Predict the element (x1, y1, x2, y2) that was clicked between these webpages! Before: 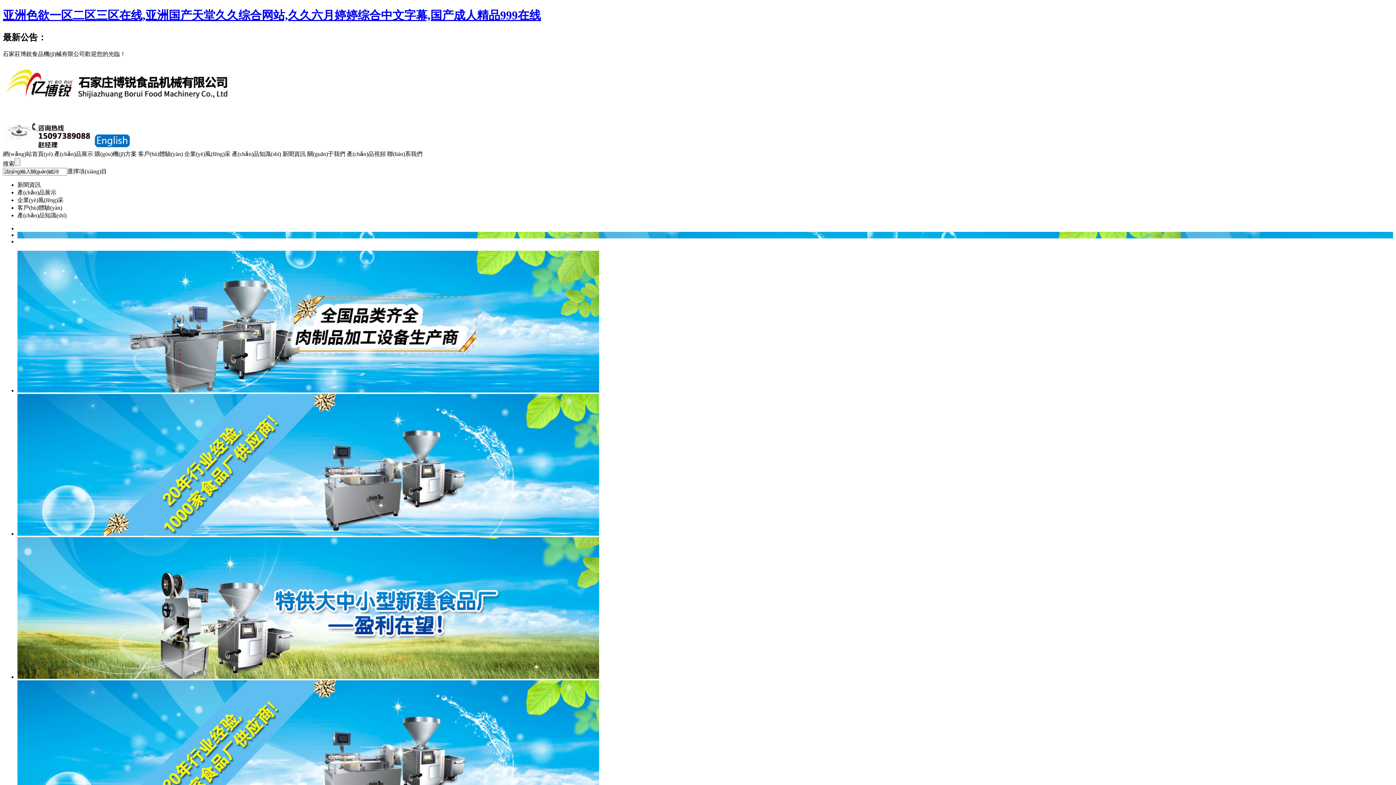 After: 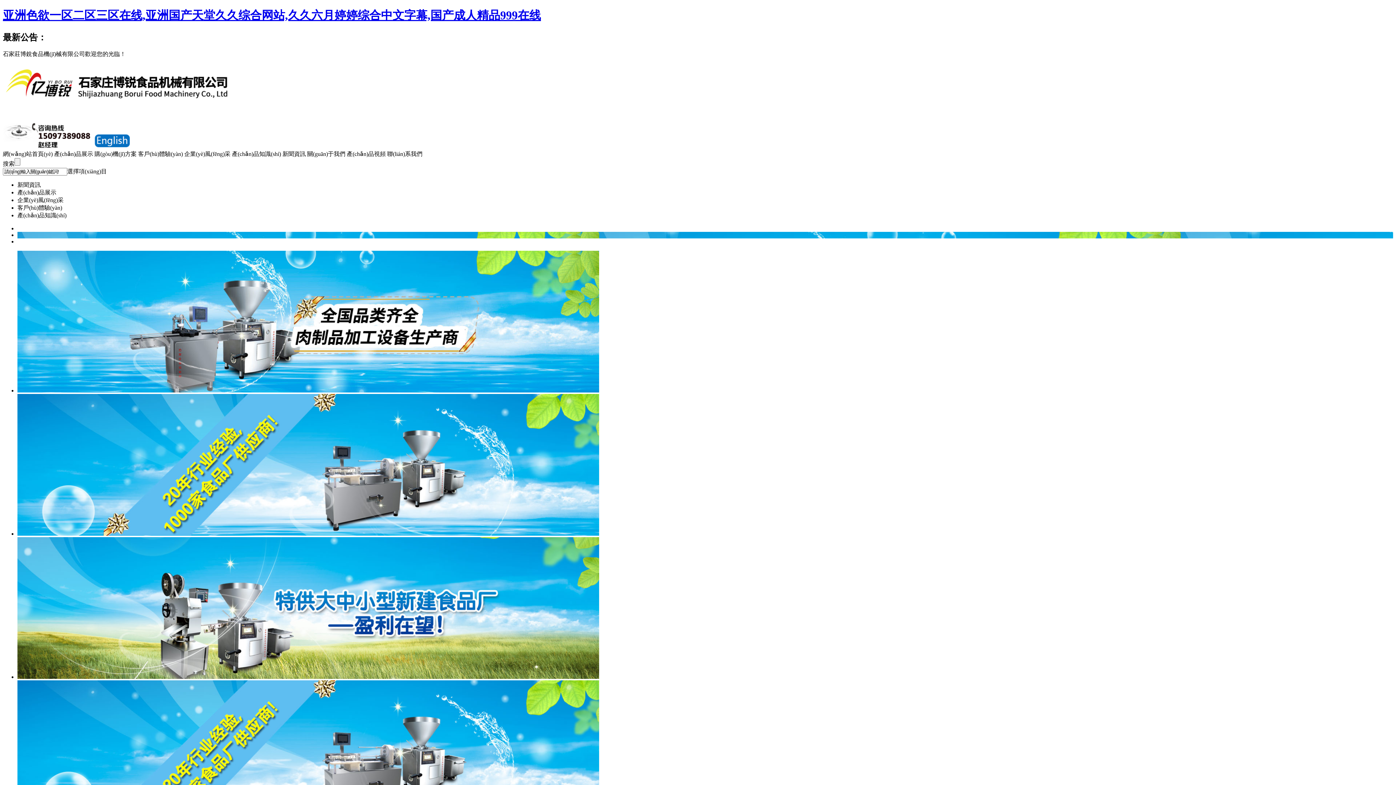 Action: label: 關(guān)于我們 bbox: (307, 150, 345, 156)